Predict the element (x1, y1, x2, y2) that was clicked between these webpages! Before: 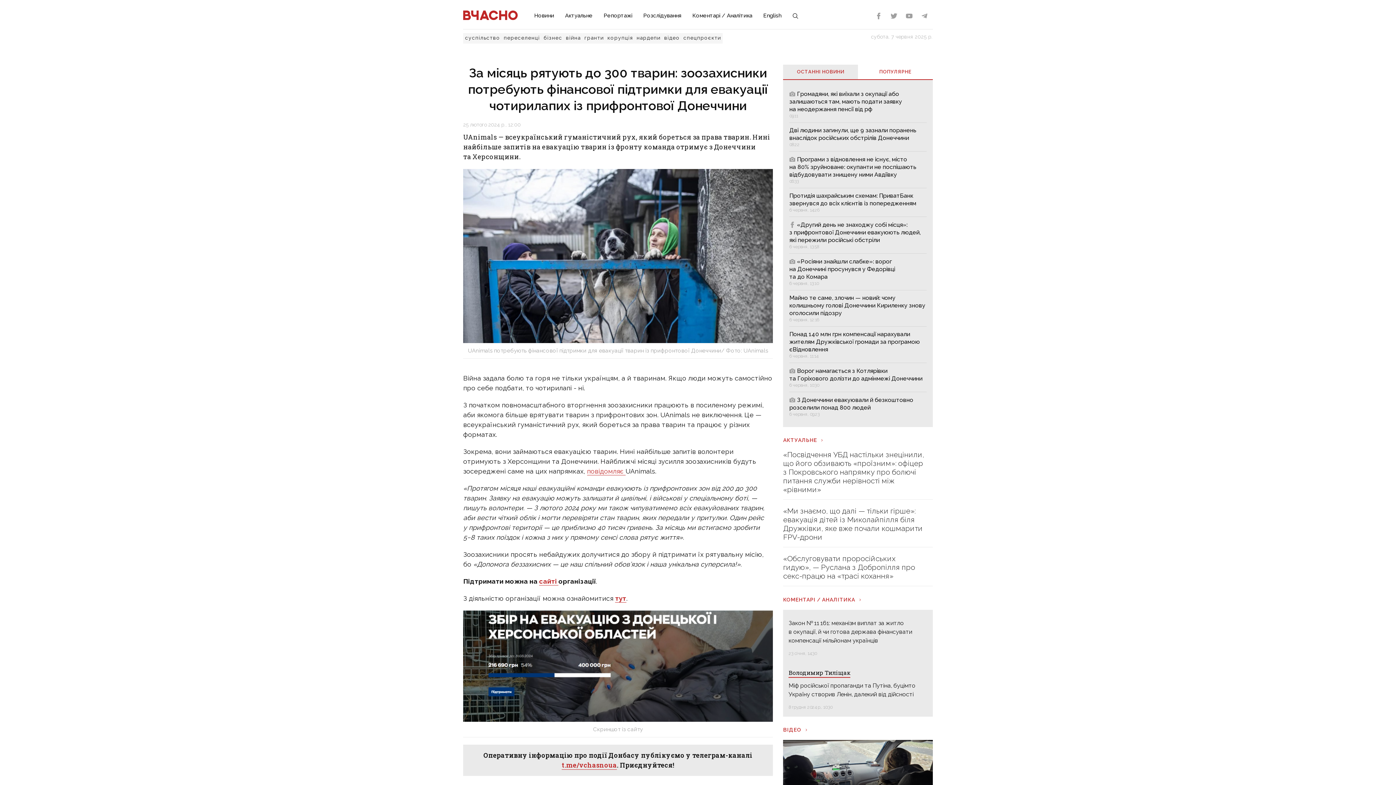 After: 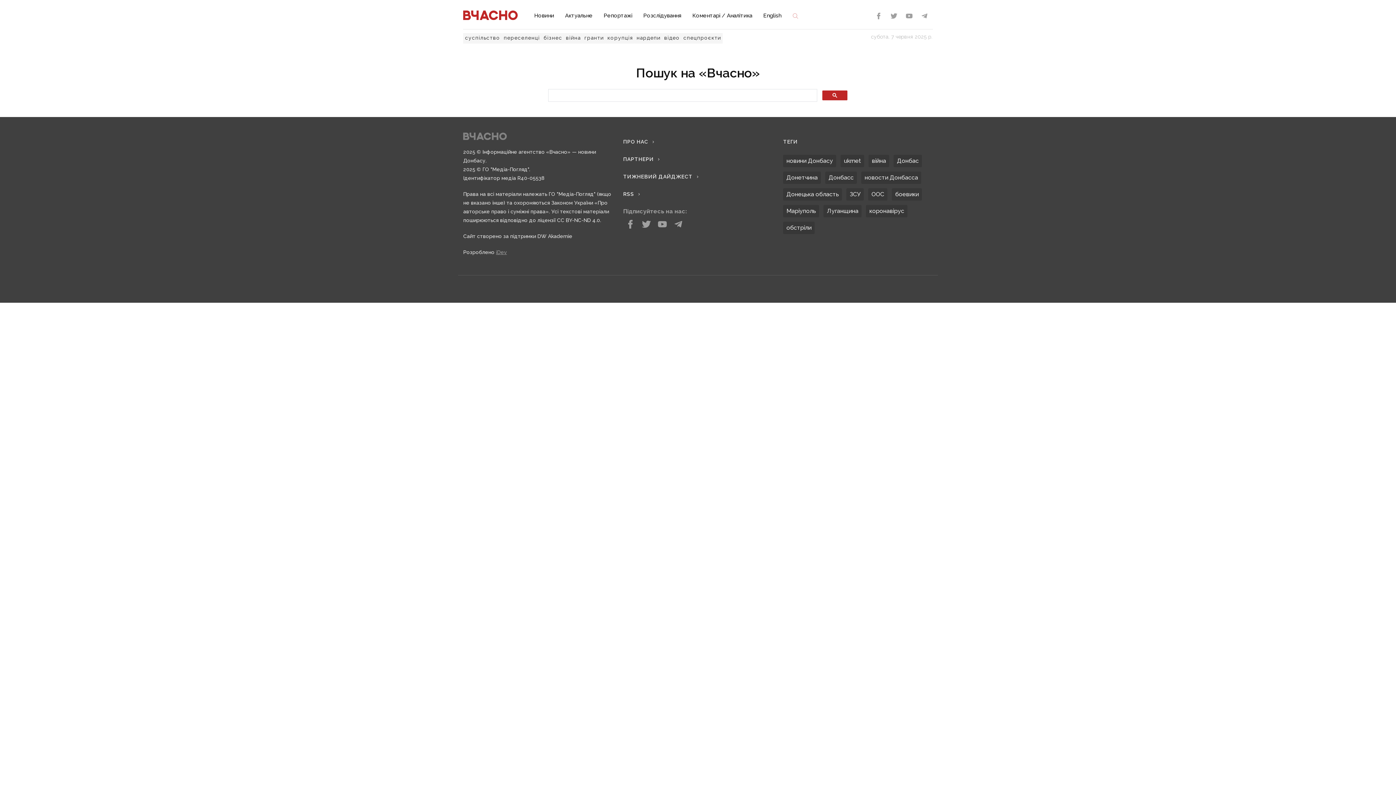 Action: bbox: (792, 11, 800, 21)